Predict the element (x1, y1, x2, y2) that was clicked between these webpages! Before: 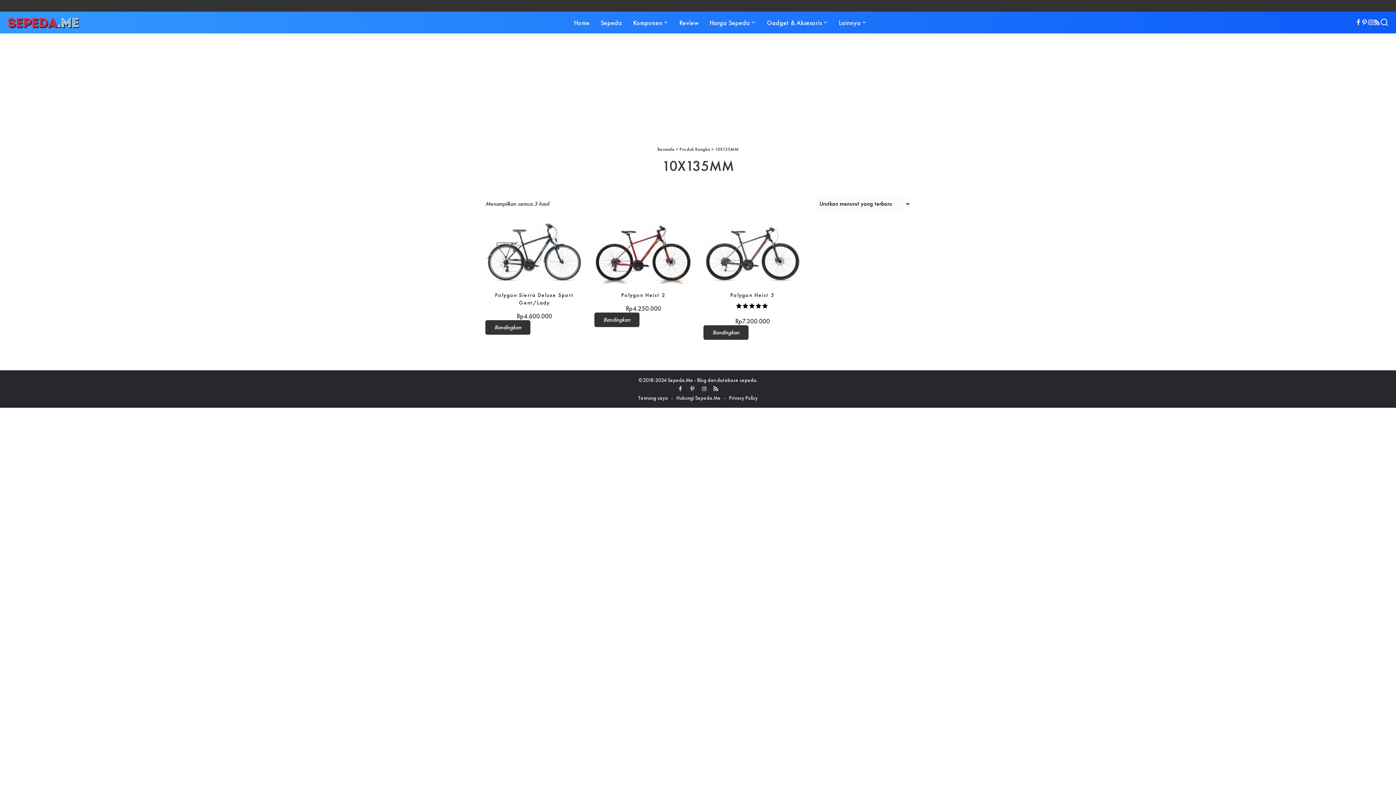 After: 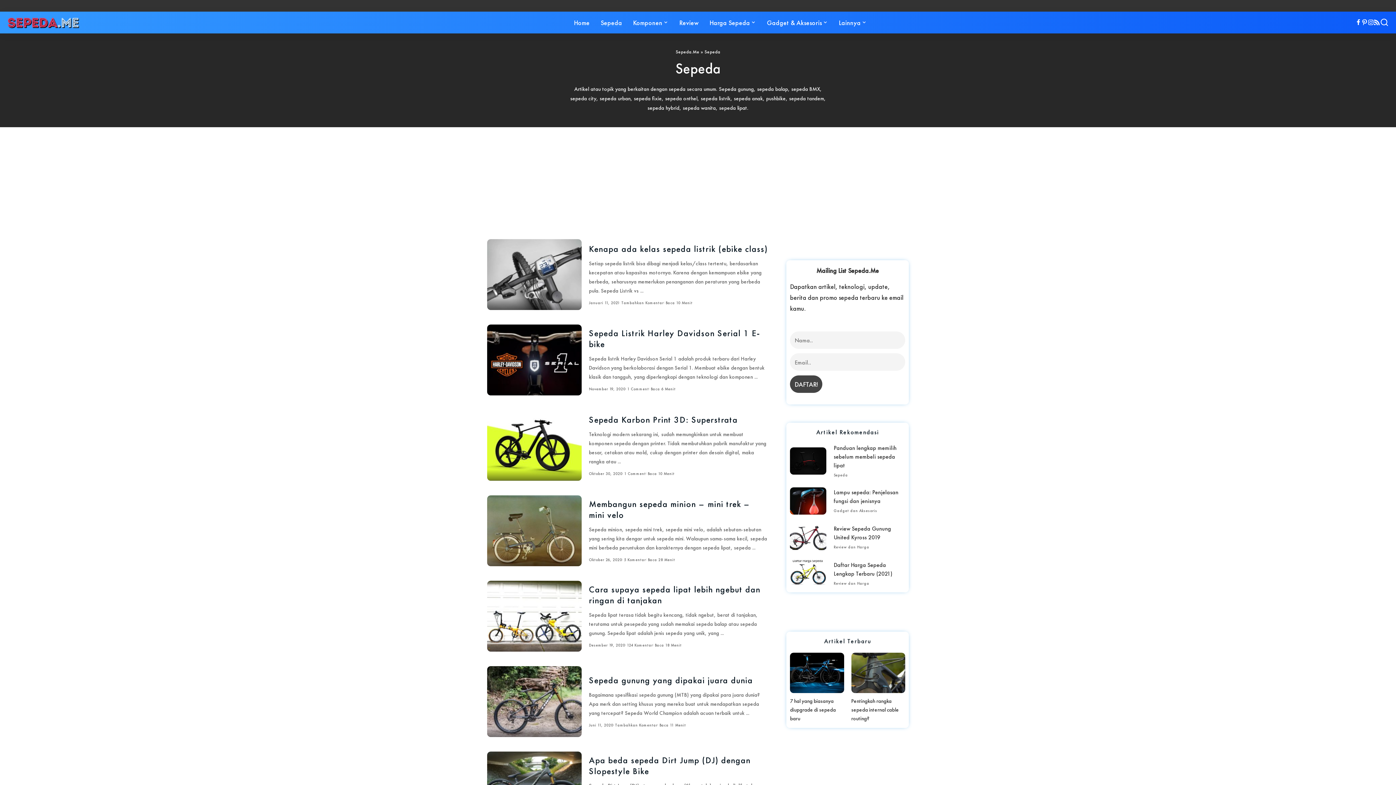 Action: label: Sepeda bbox: (595, 11, 627, 33)